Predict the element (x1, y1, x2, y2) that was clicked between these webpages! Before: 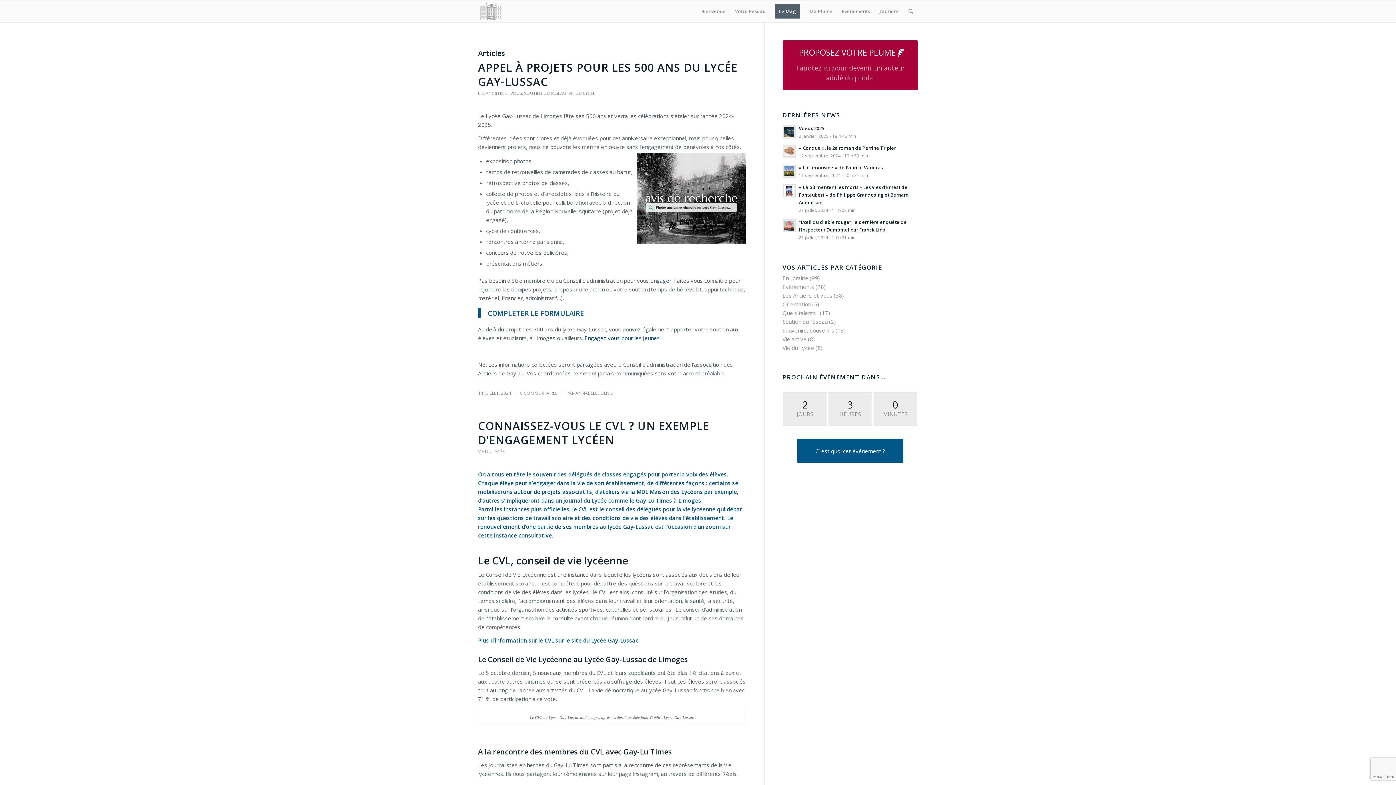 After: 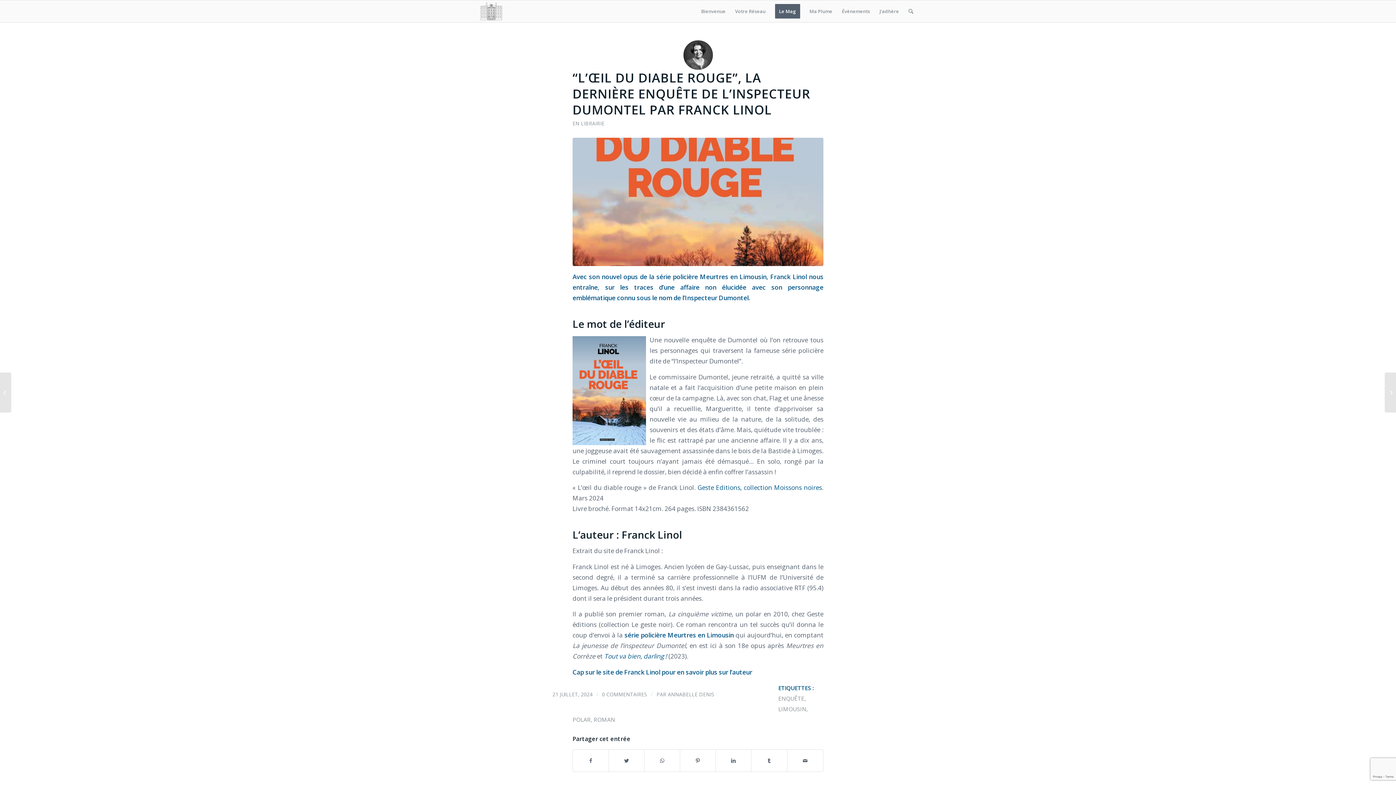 Action: label: “L’œil du diable rouge”, la dernière enquête de l’Inspecteur Dumontel par Franck Linol
21 juillet, 2024 - 10 h 31 min bbox: (782, 217, 918, 241)